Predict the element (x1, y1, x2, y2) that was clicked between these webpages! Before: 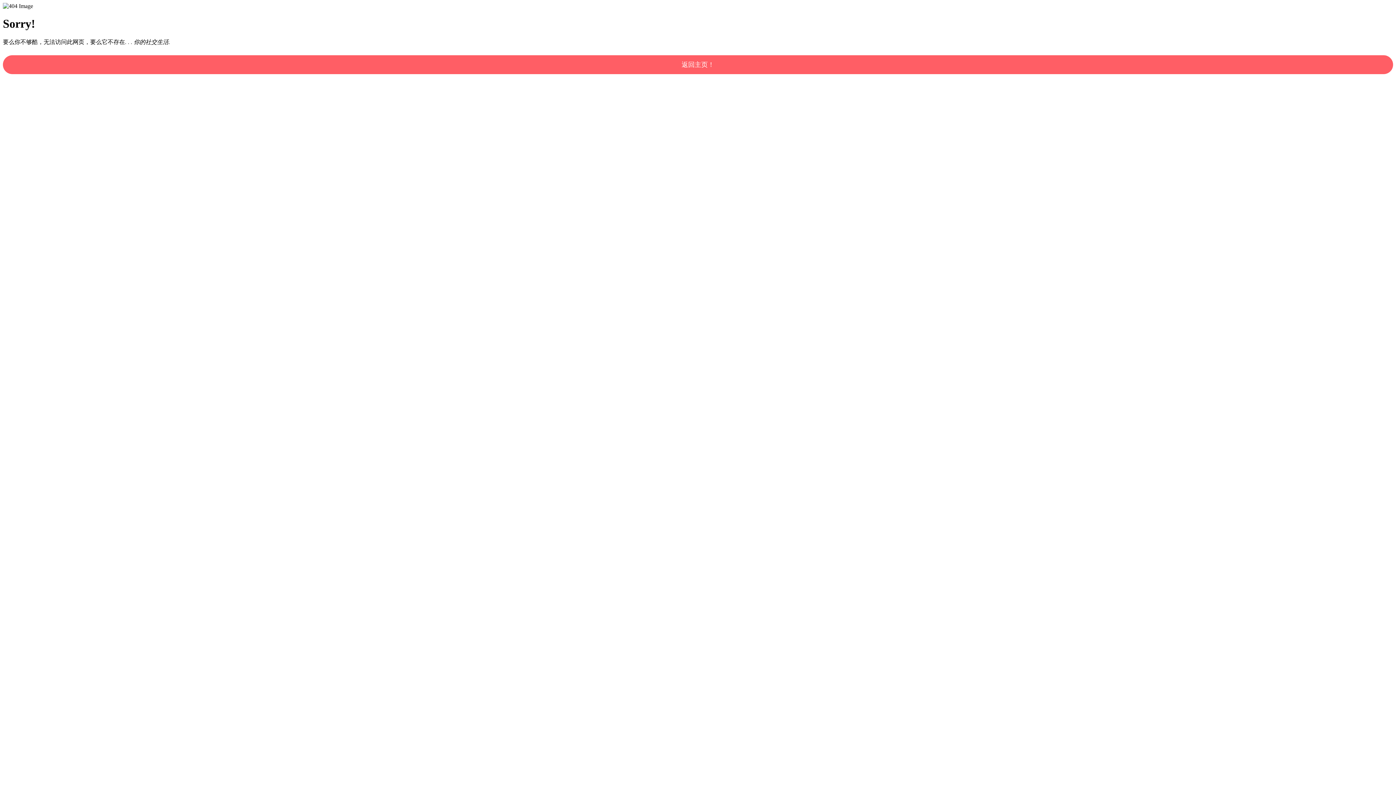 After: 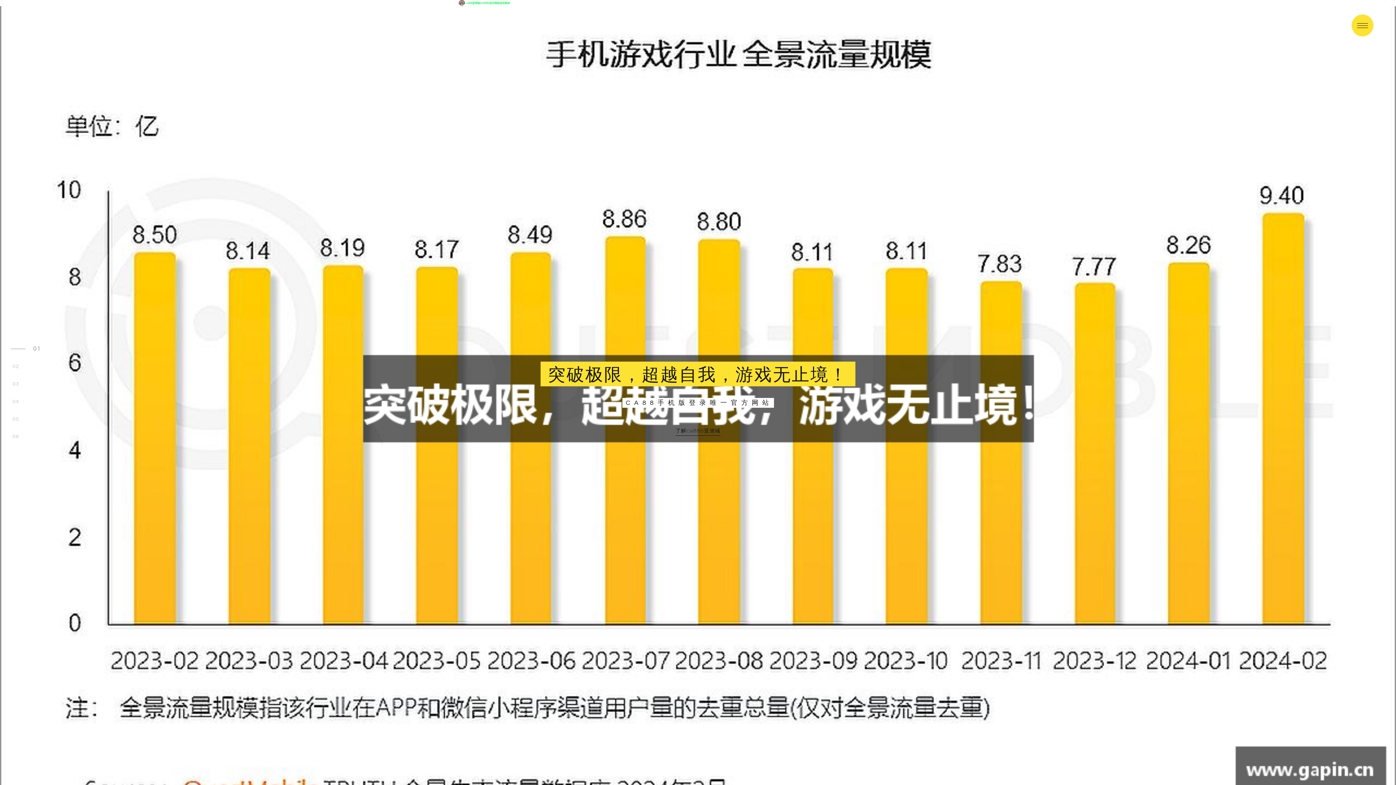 Action: label: 返回主页！ bbox: (2, 55, 1393, 74)